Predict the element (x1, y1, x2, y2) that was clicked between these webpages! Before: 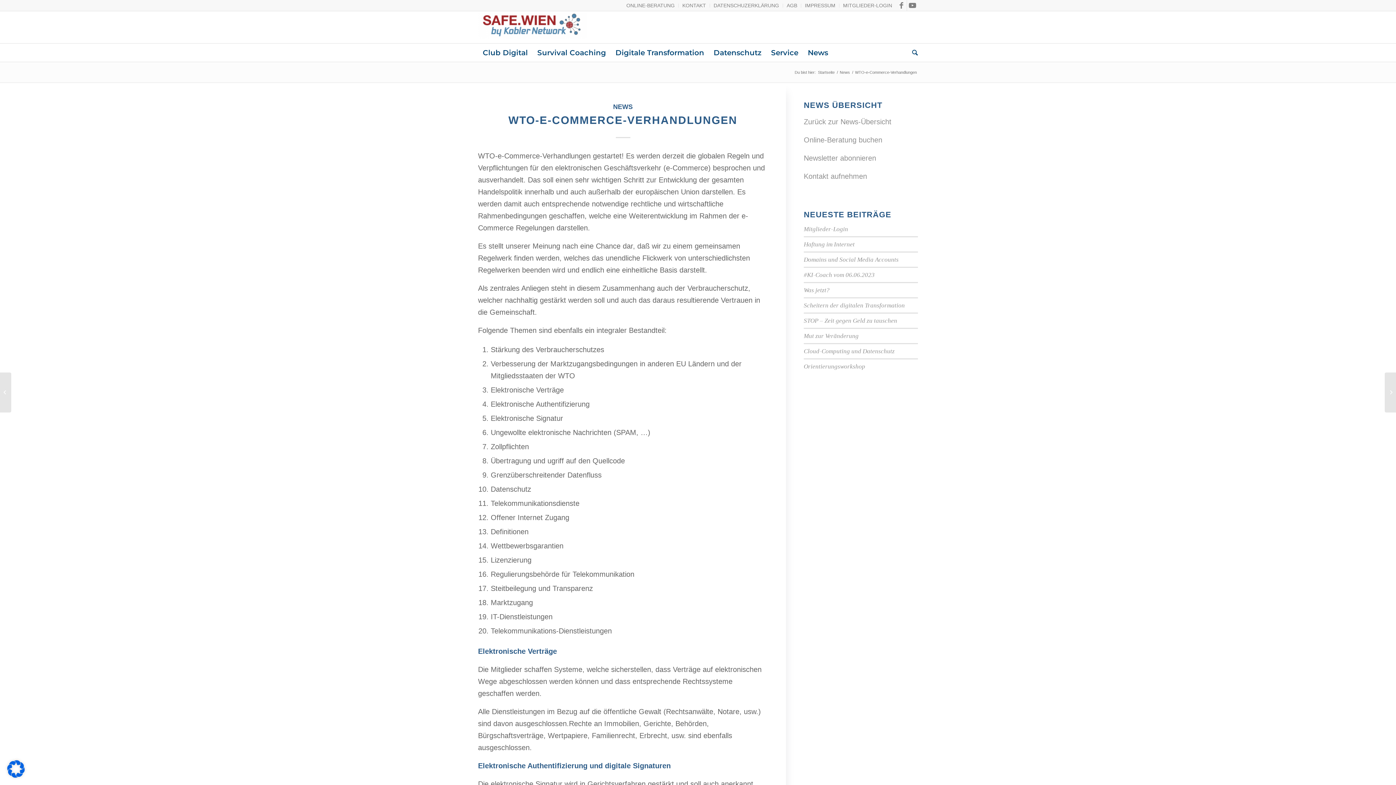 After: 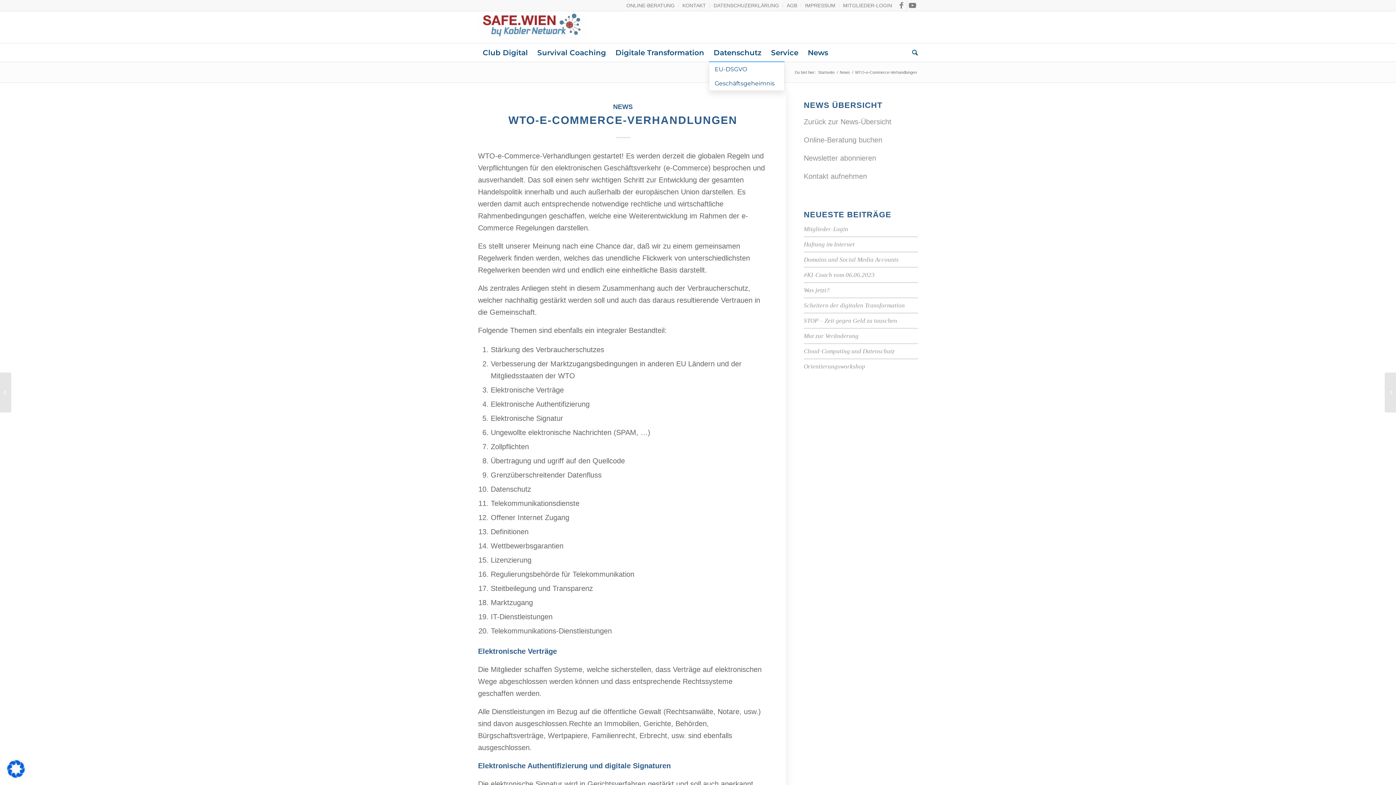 Action: label: Datenschutz bbox: (709, 43, 766, 61)